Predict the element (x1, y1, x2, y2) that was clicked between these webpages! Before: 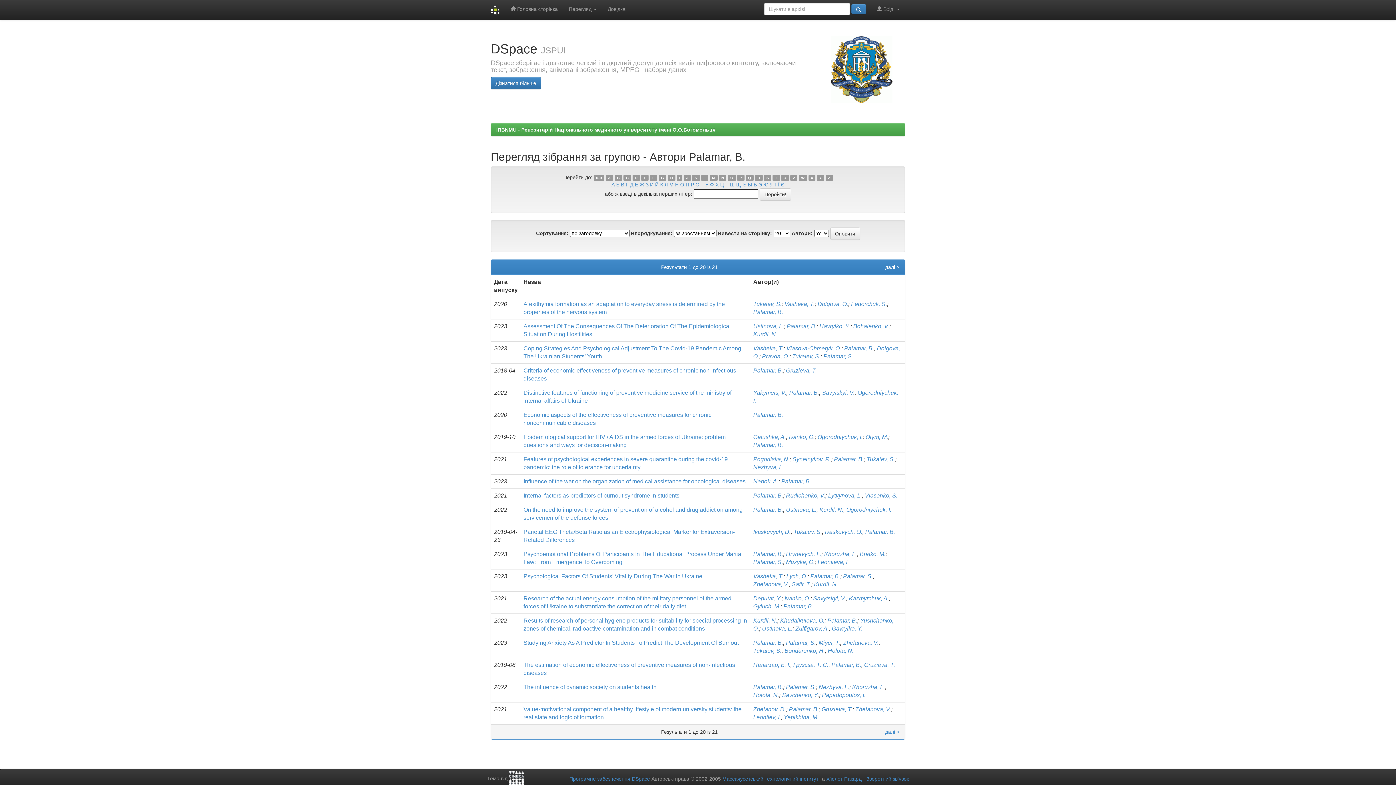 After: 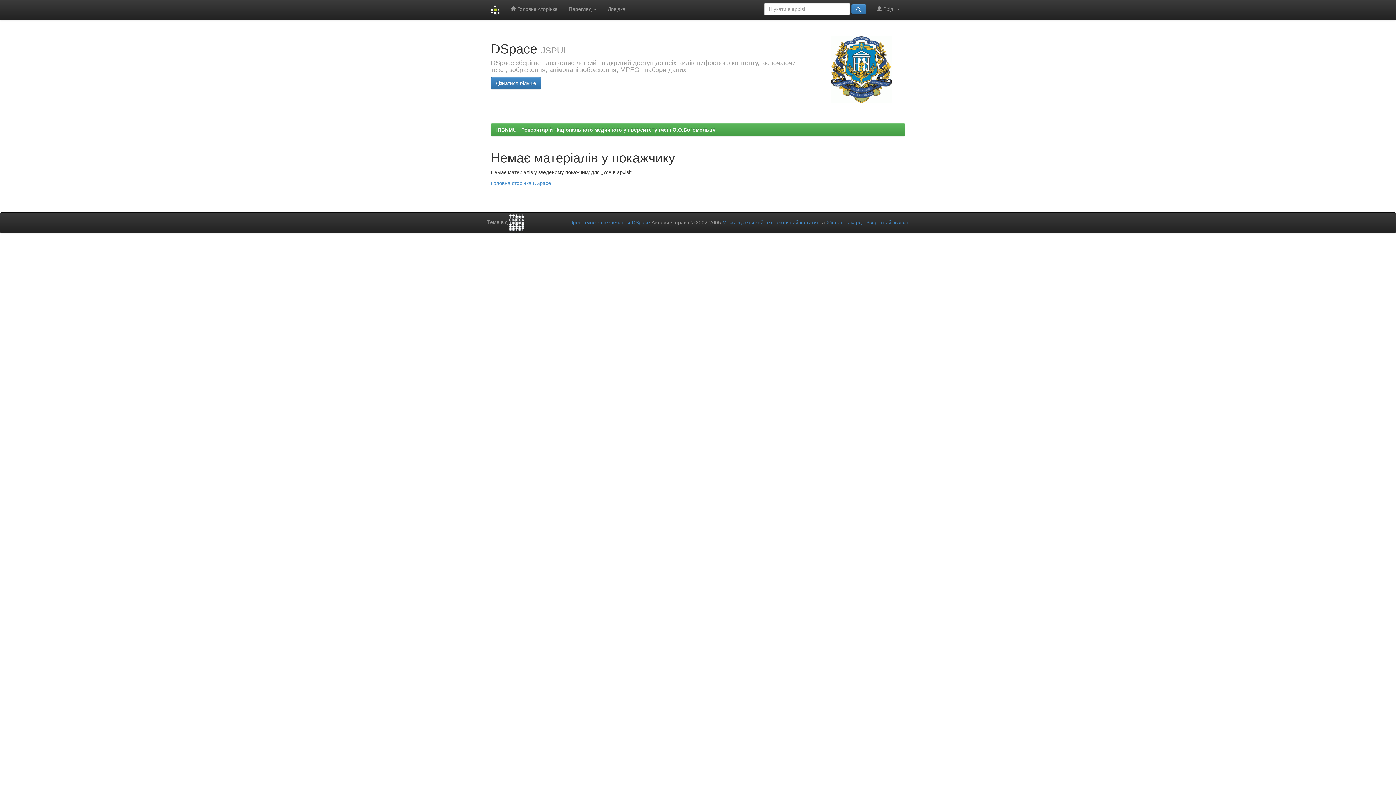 Action: bbox: (770, 181, 773, 187) label: Я